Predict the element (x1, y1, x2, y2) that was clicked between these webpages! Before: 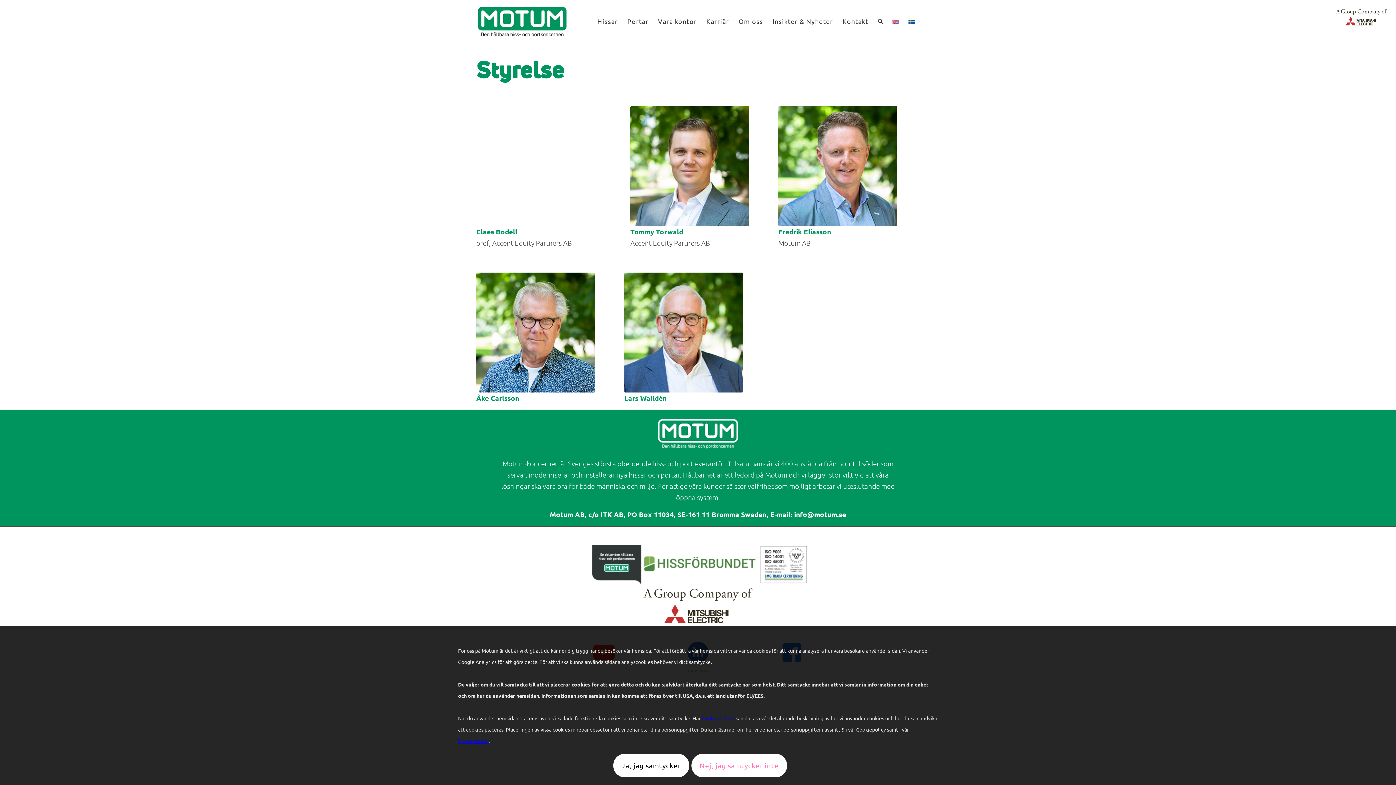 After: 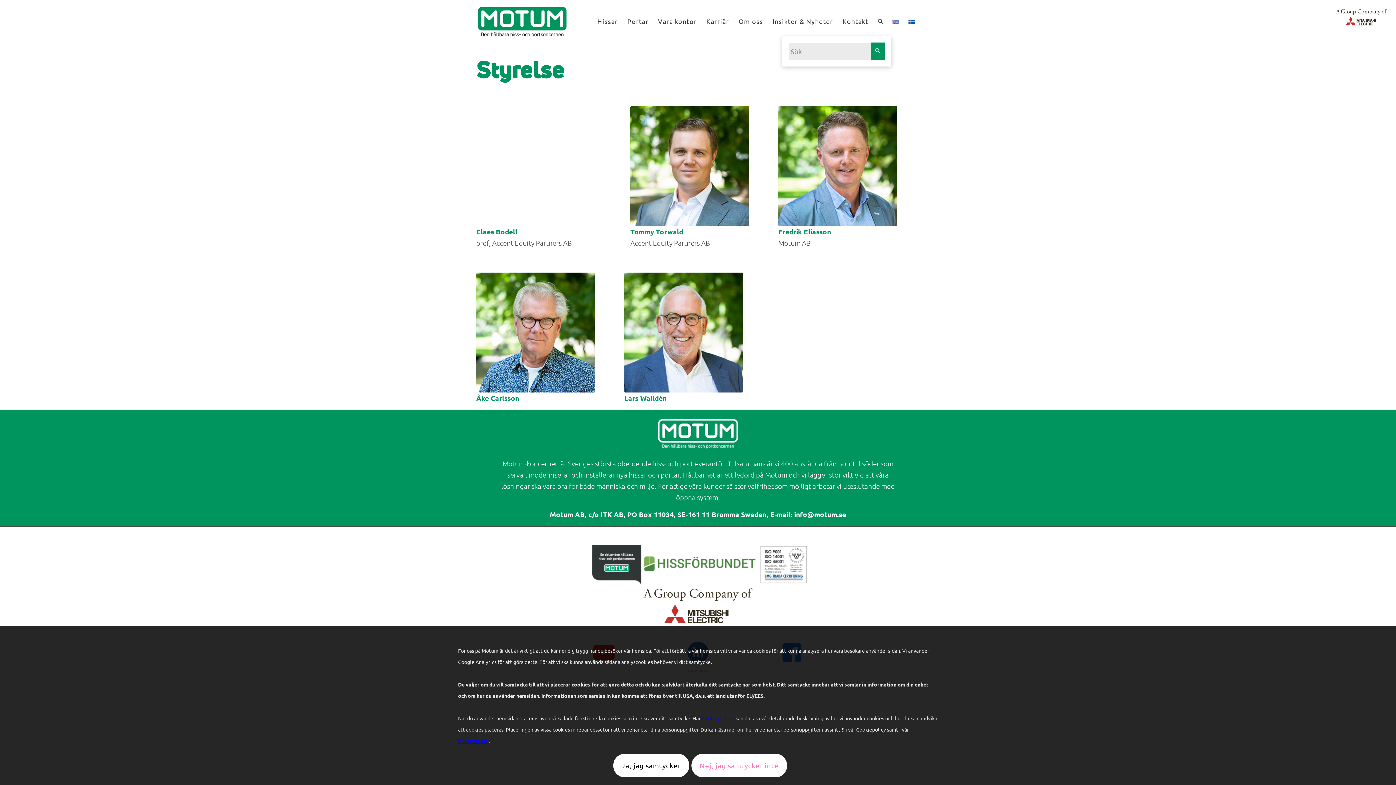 Action: label: Sök bbox: (873, 0, 888, 42)